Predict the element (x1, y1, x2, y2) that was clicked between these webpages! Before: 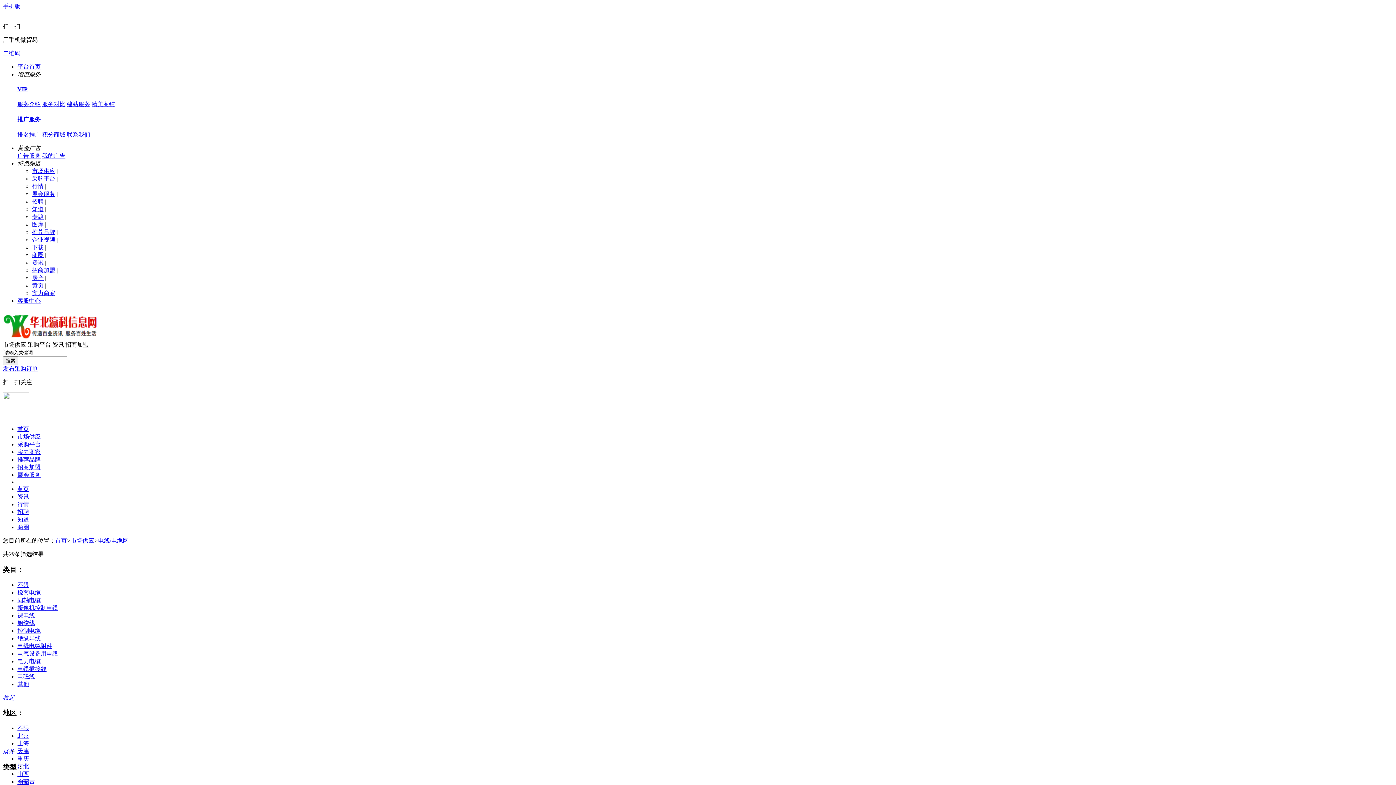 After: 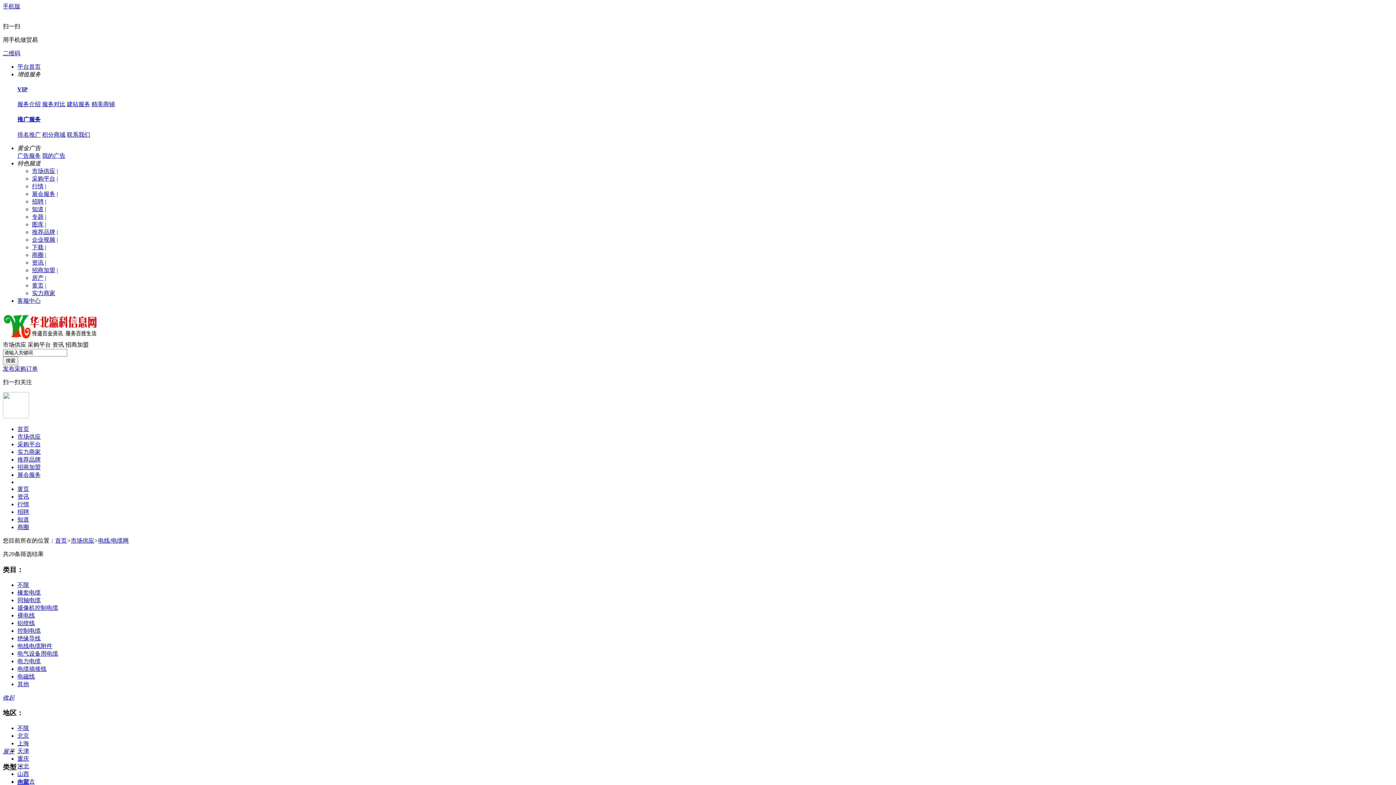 Action: bbox: (17, 152, 40, 158) label: 广告服务